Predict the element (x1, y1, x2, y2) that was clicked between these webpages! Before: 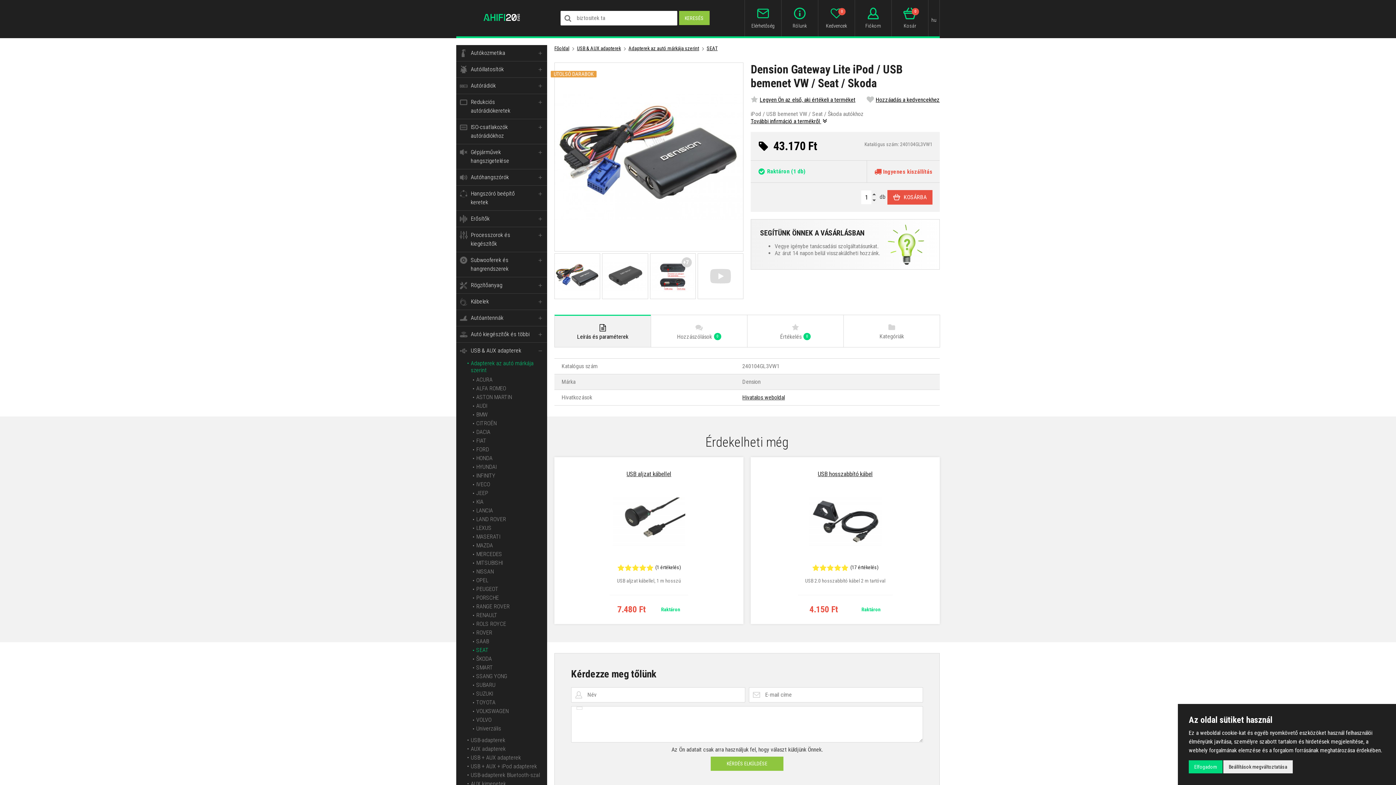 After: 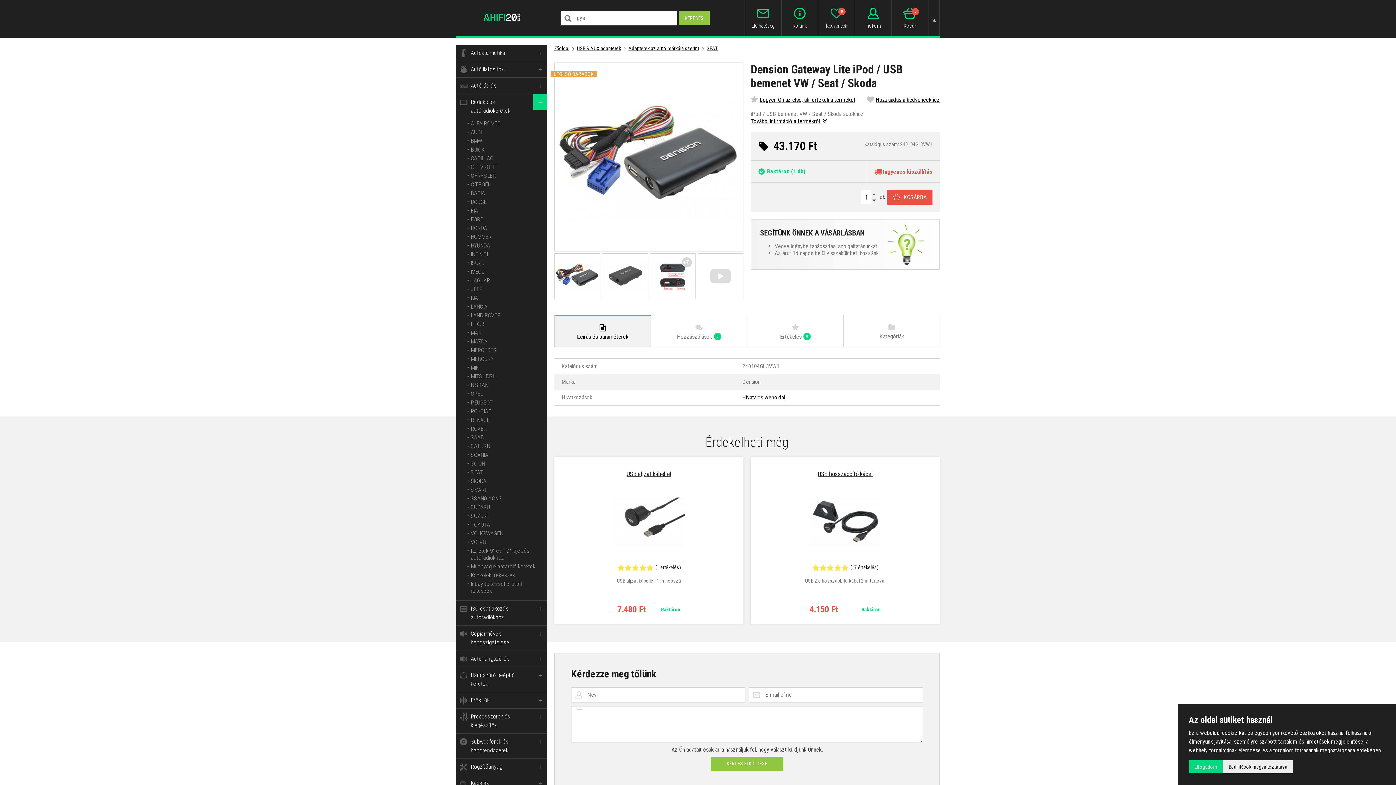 Action: label: + bbox: (533, 94, 547, 110)